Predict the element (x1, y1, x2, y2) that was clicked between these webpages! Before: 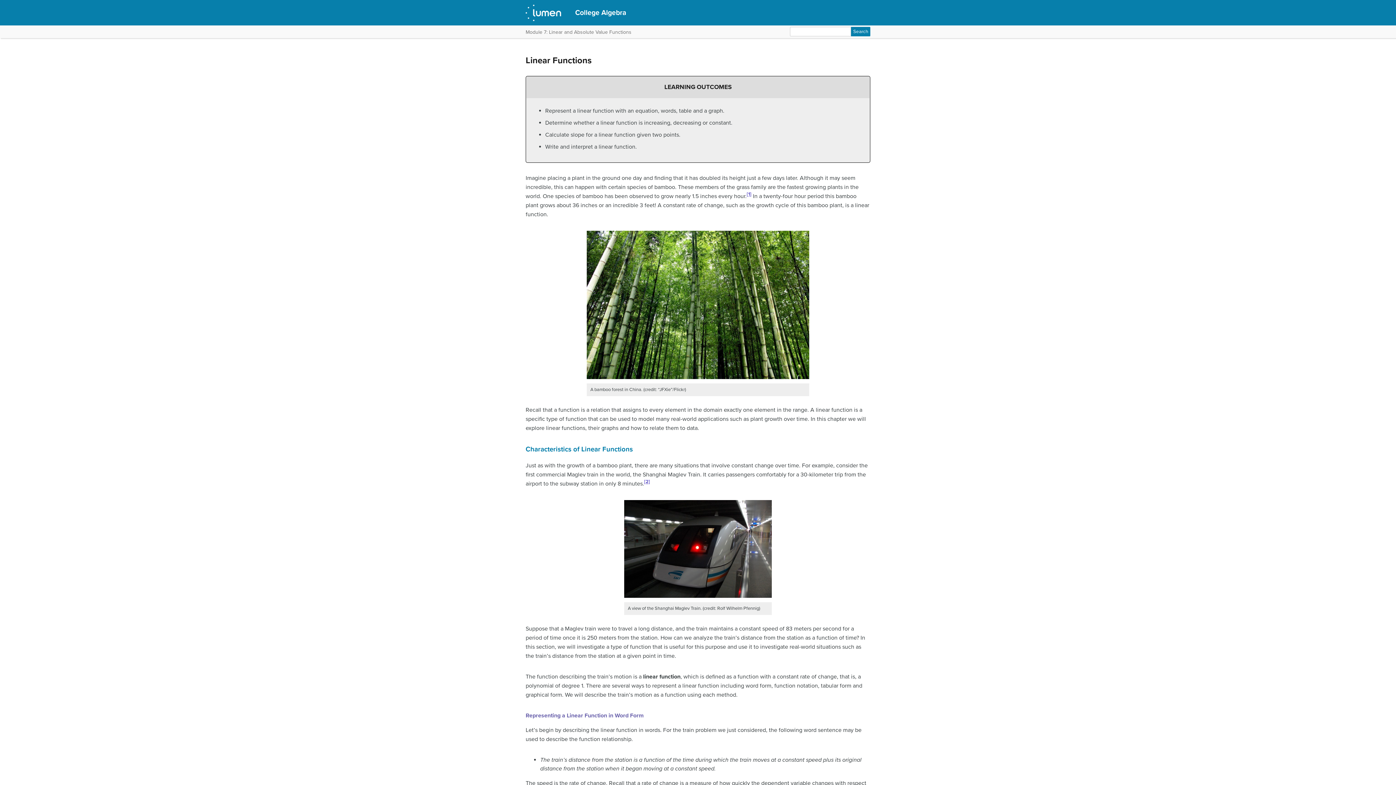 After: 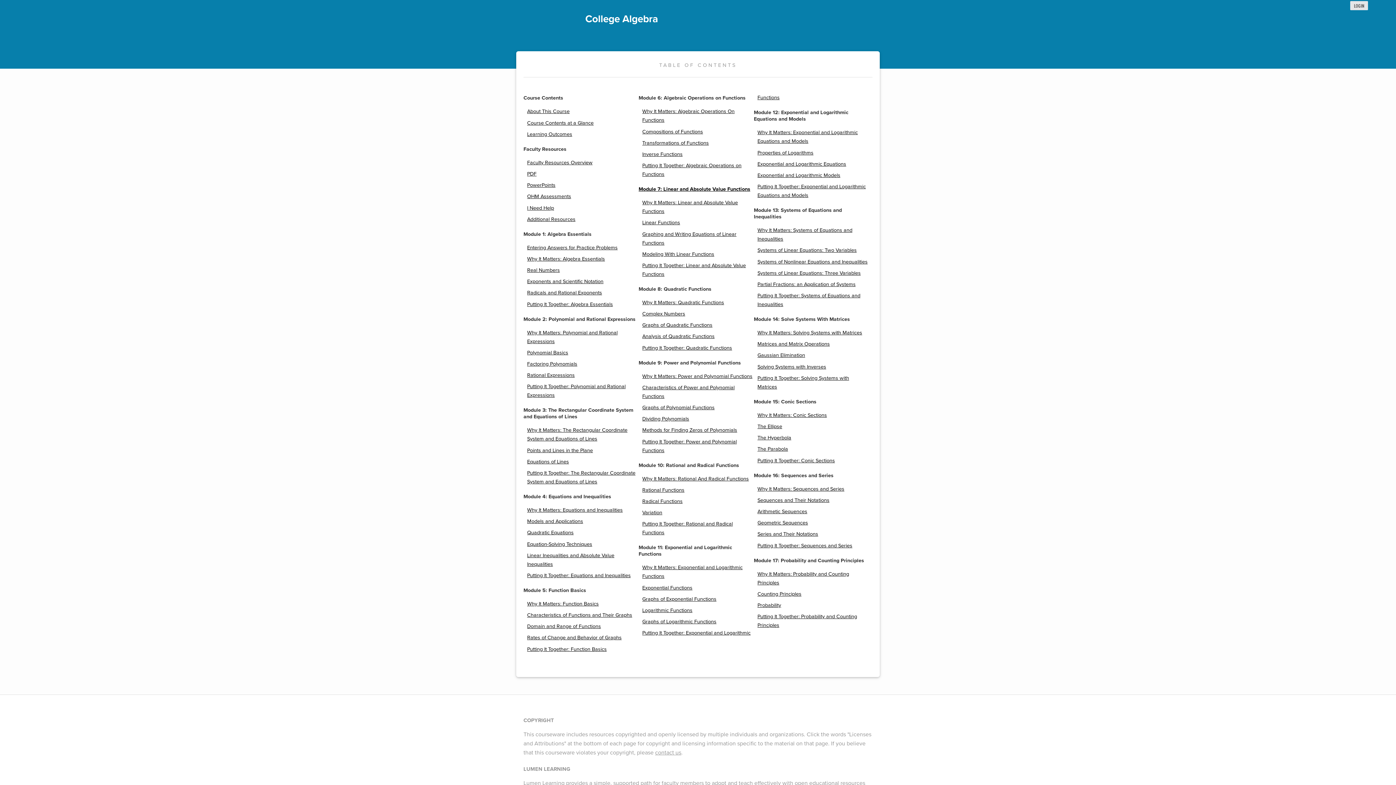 Action: bbox: (575, 8, 626, 16) label: College Algebra